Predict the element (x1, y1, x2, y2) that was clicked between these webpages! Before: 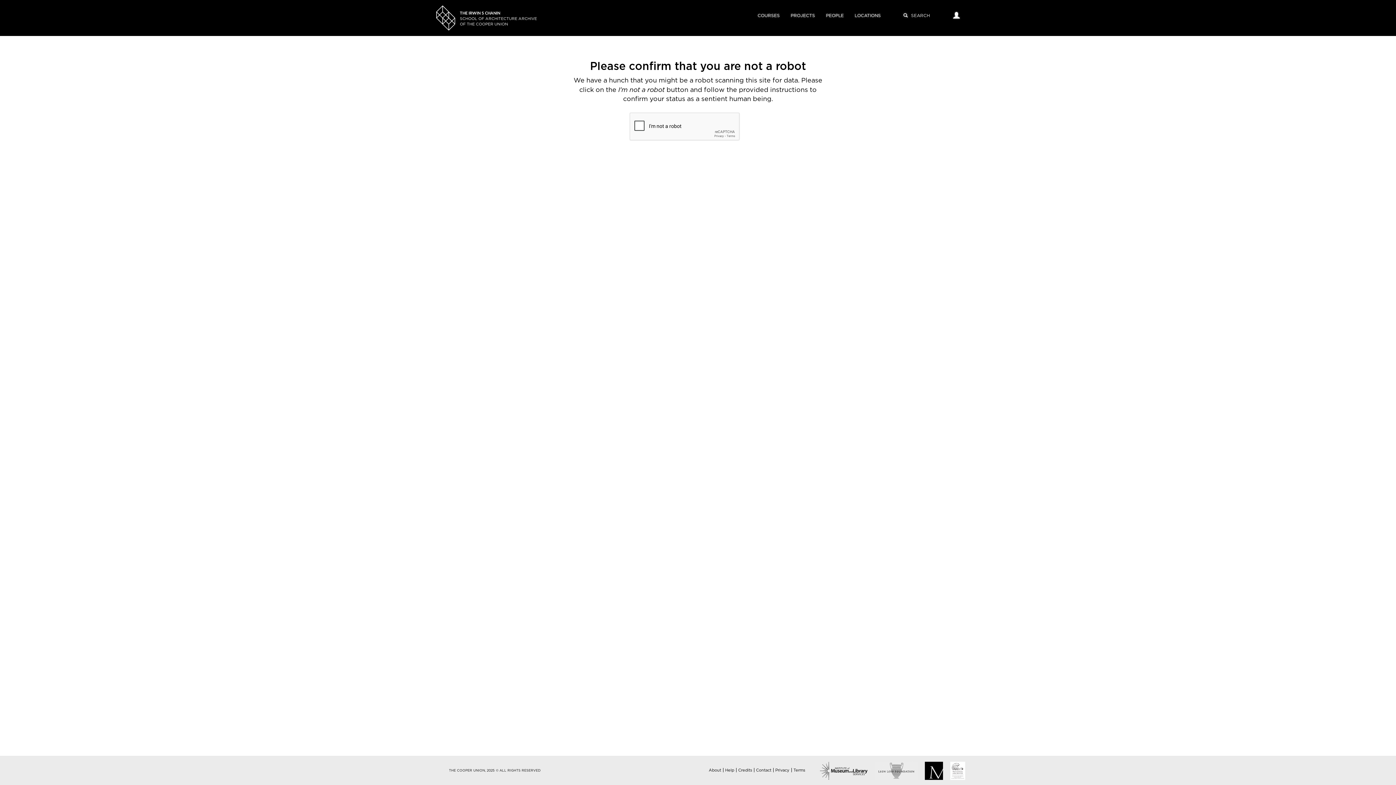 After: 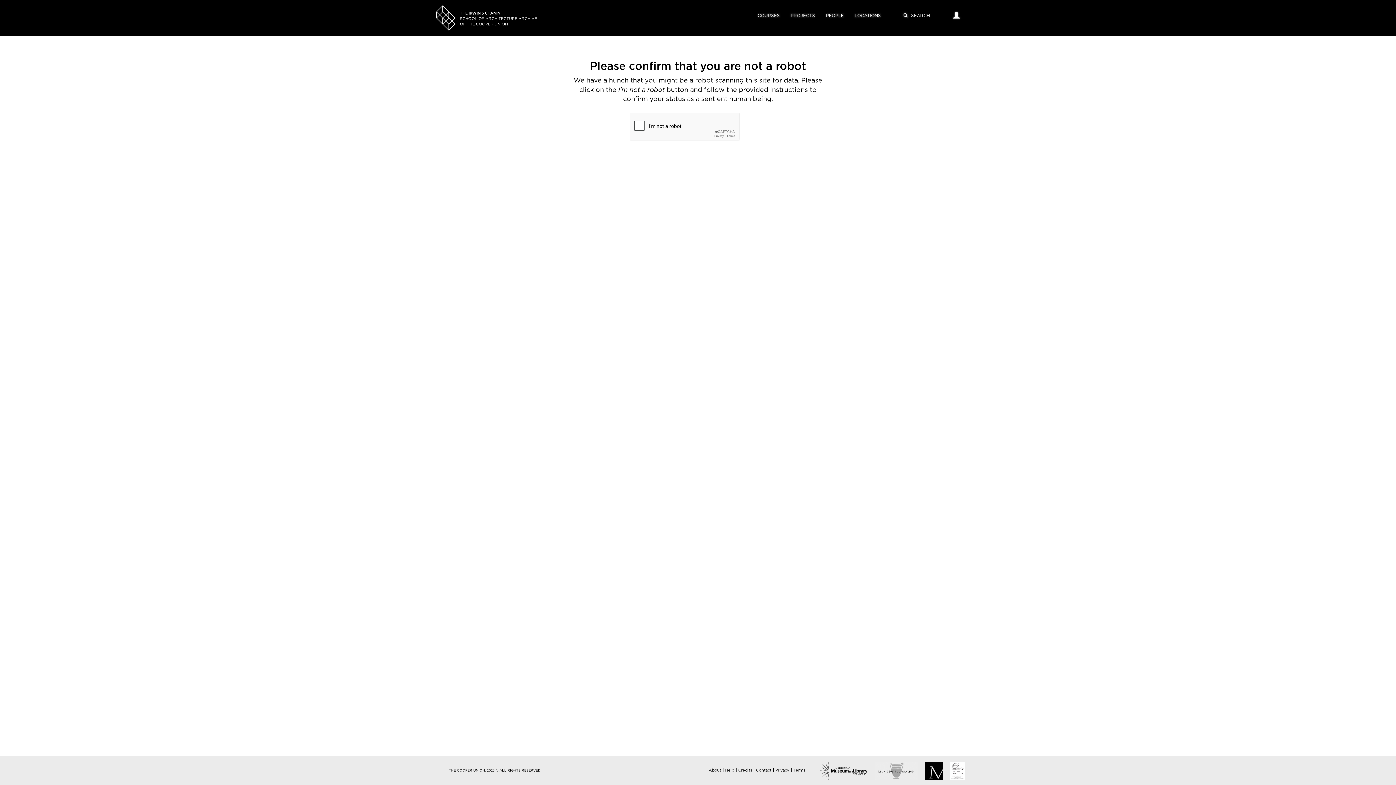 Action: bbox: (738, 768, 752, 772) label: Credits